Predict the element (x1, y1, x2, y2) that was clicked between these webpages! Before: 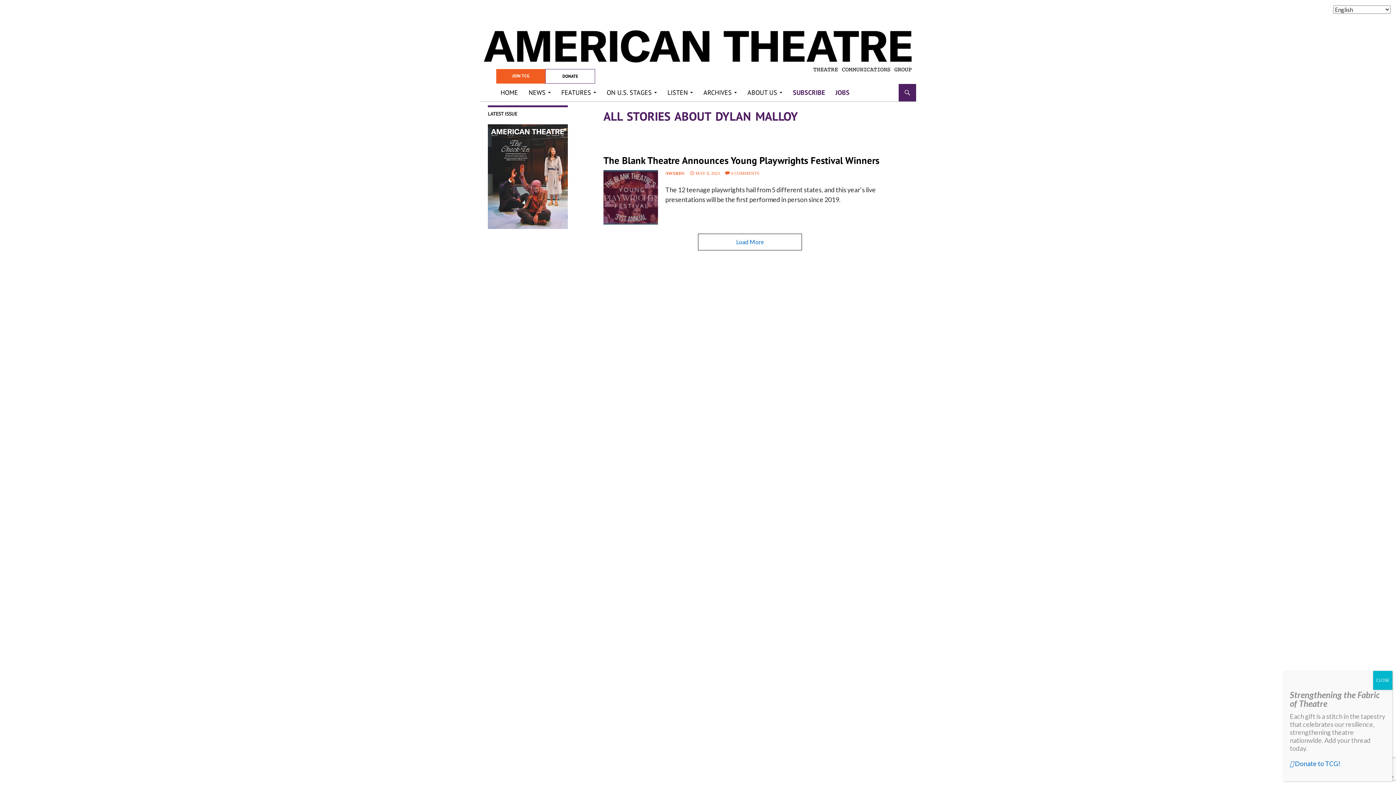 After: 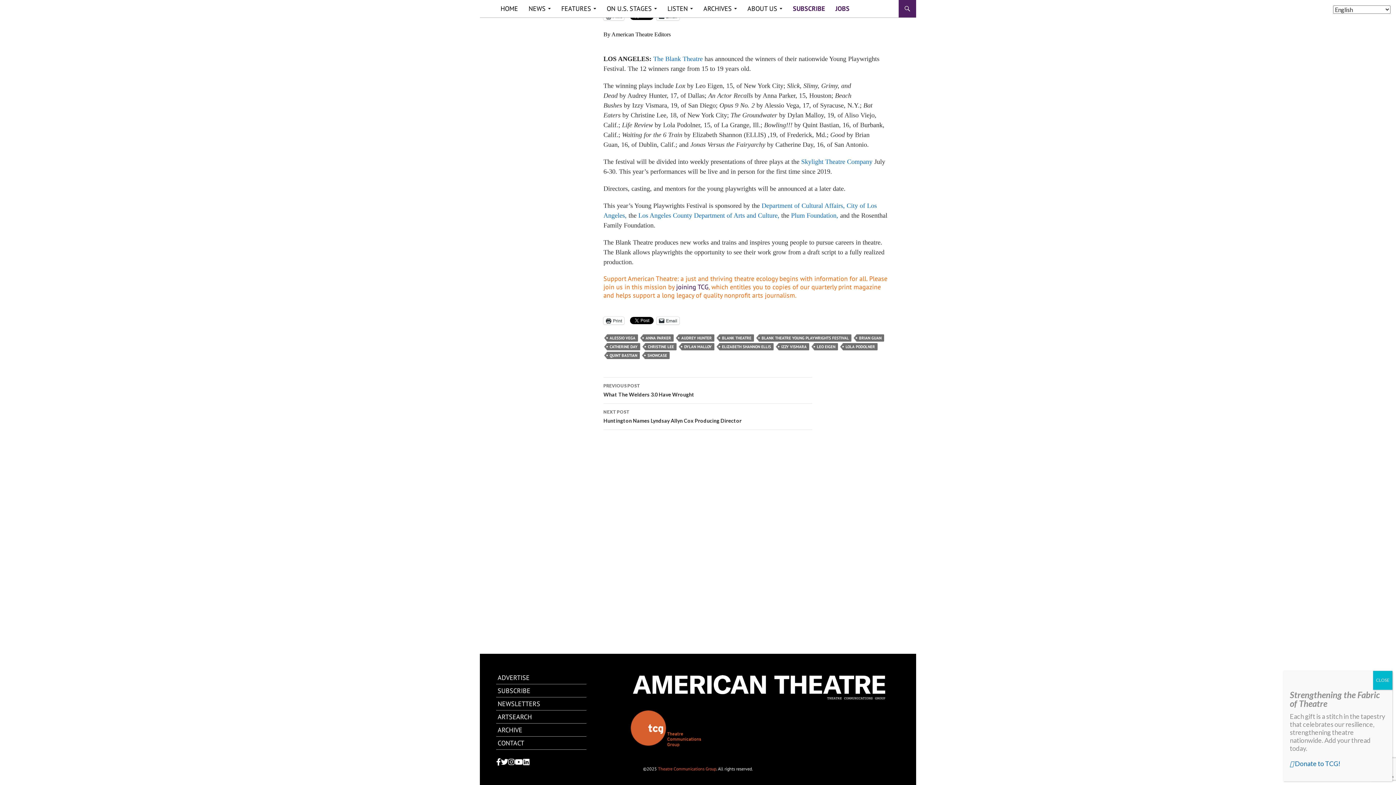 Action: label: 0 COMMENTS bbox: (724, 171, 759, 176)